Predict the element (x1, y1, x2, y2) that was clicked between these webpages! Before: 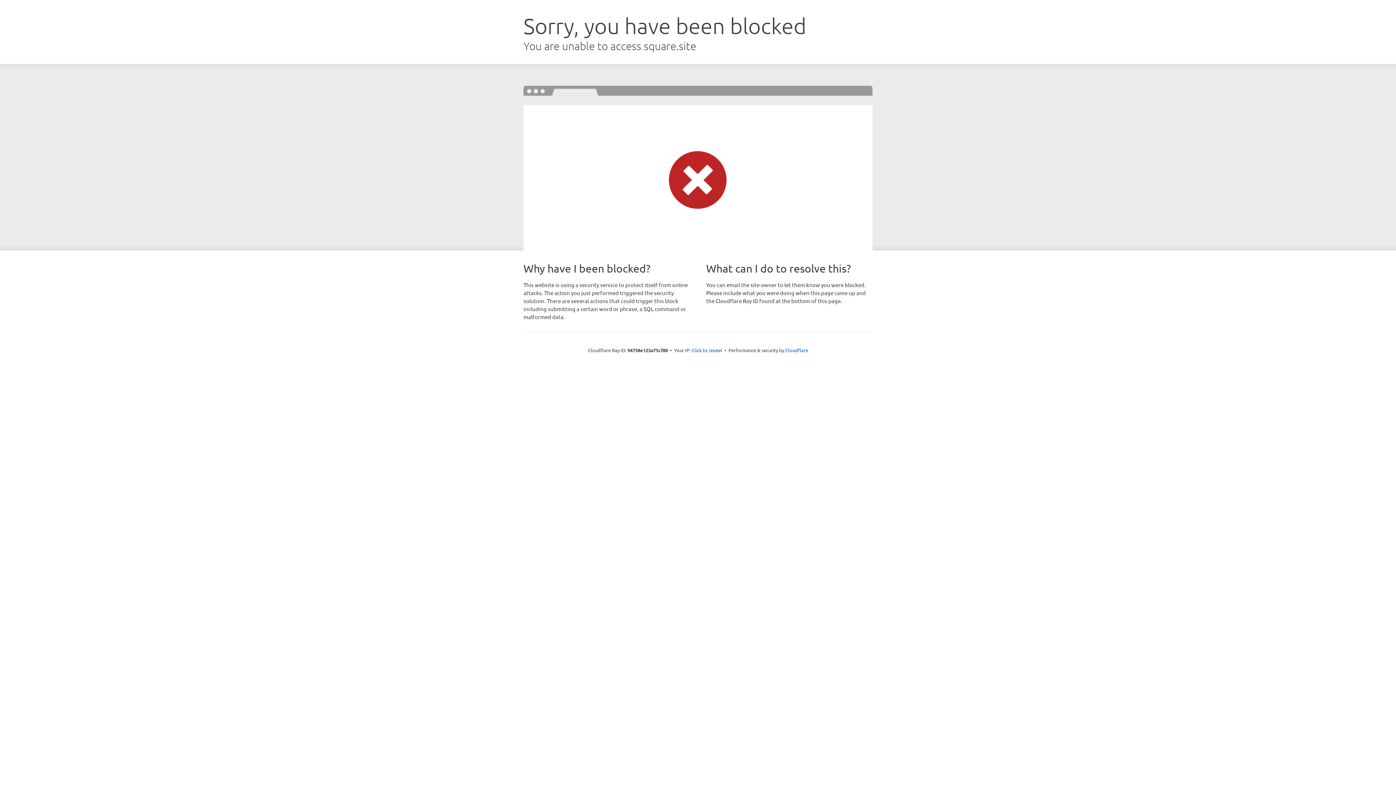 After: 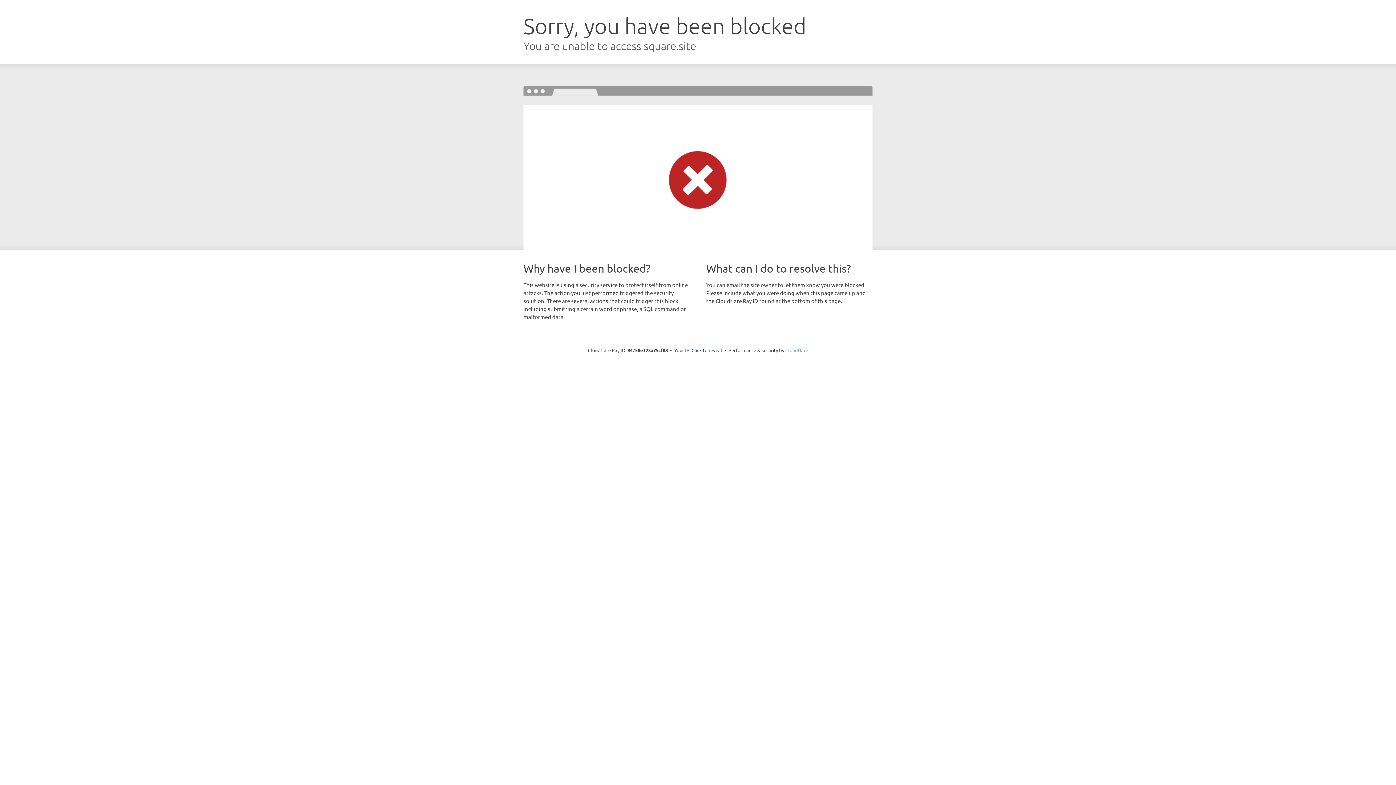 Action: label: Cloudflare bbox: (785, 347, 808, 353)